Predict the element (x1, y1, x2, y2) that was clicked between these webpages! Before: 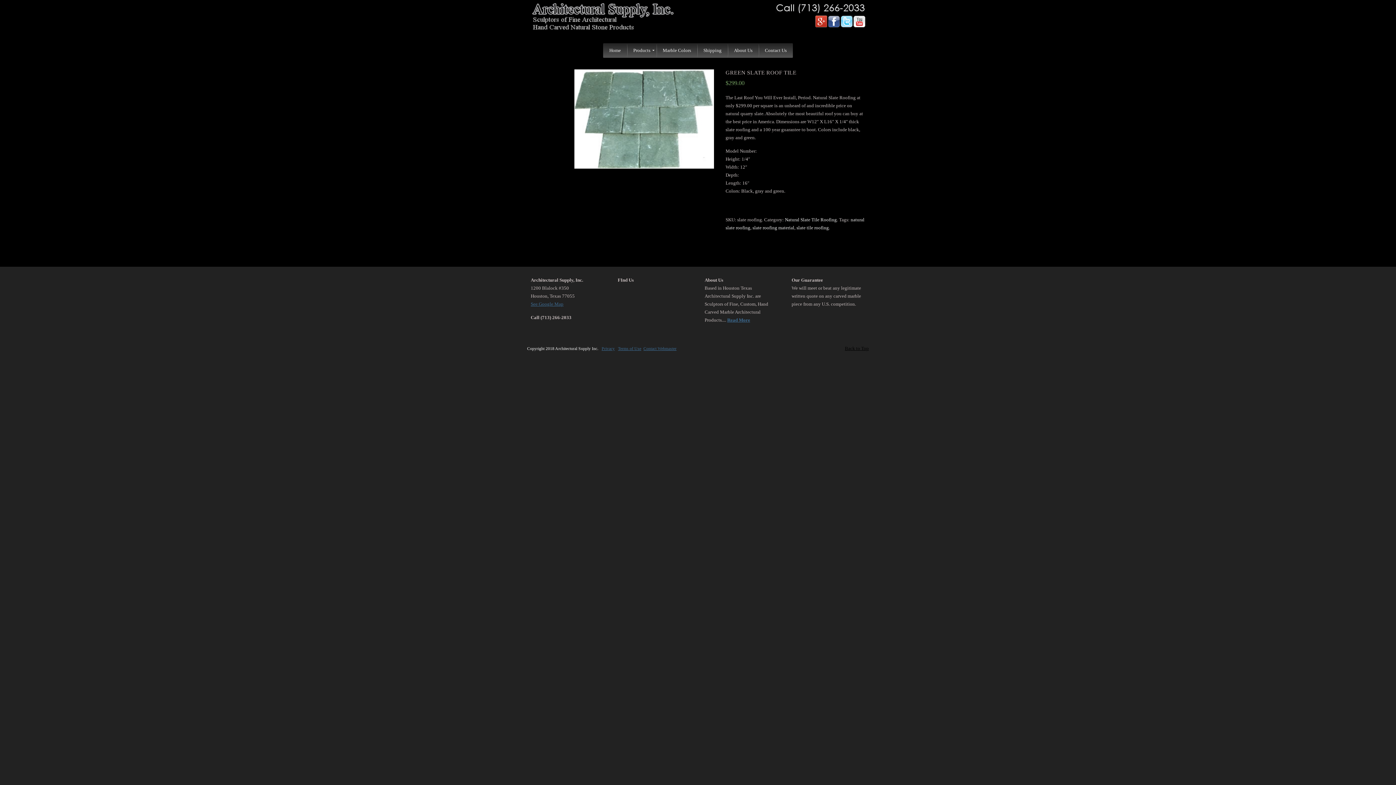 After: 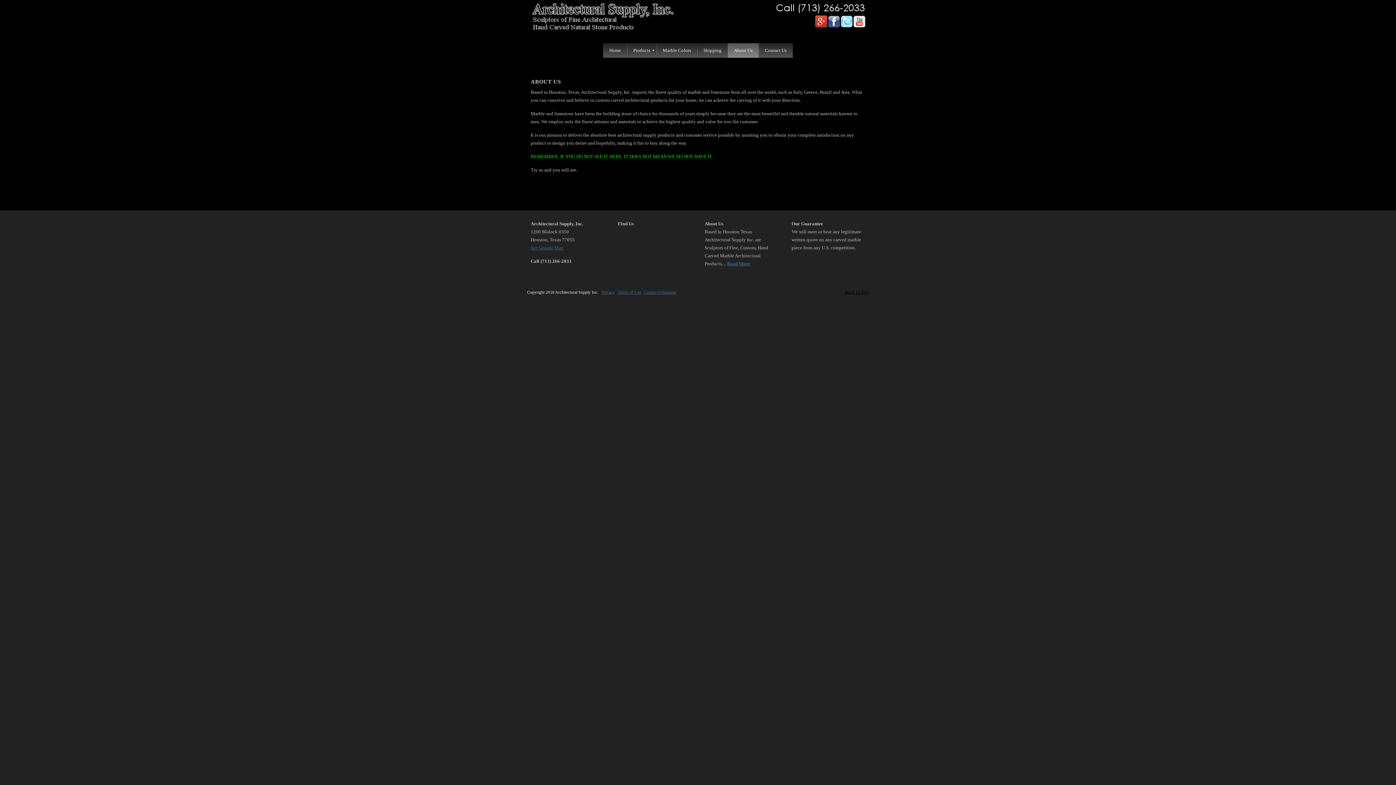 Action: label: About Us bbox: (728, 43, 758, 57)